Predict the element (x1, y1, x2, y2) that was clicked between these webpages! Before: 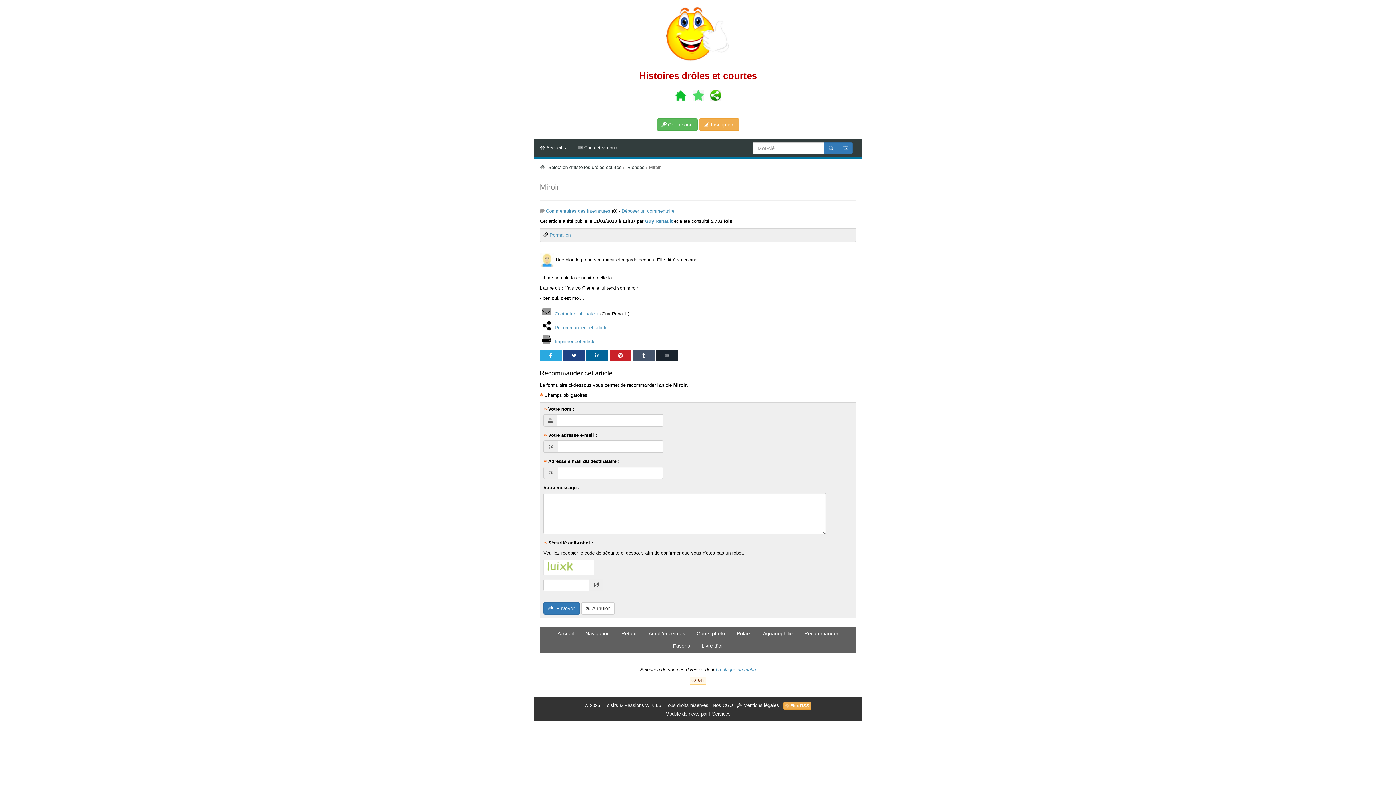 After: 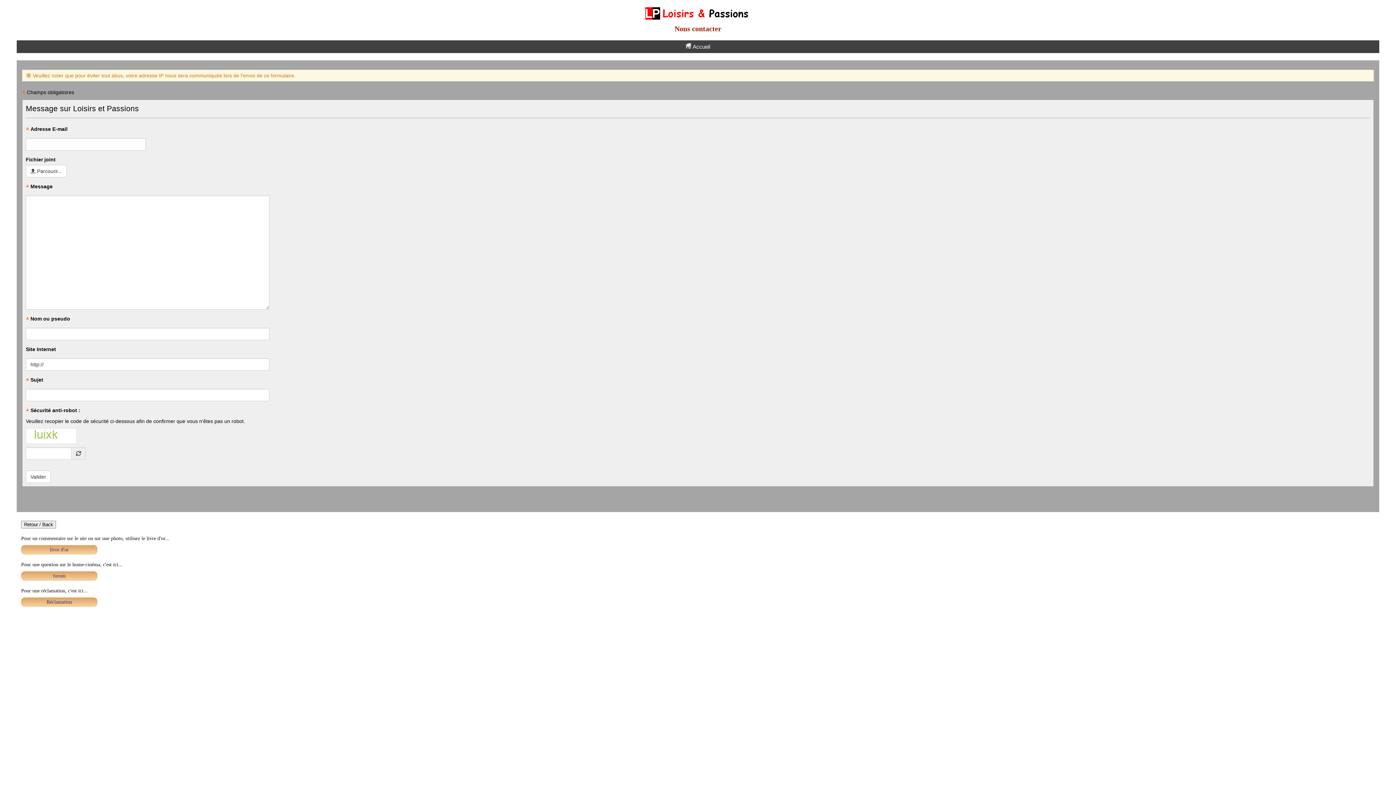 Action: bbox: (572, 138, 622, 157) label:  Contactez-nous